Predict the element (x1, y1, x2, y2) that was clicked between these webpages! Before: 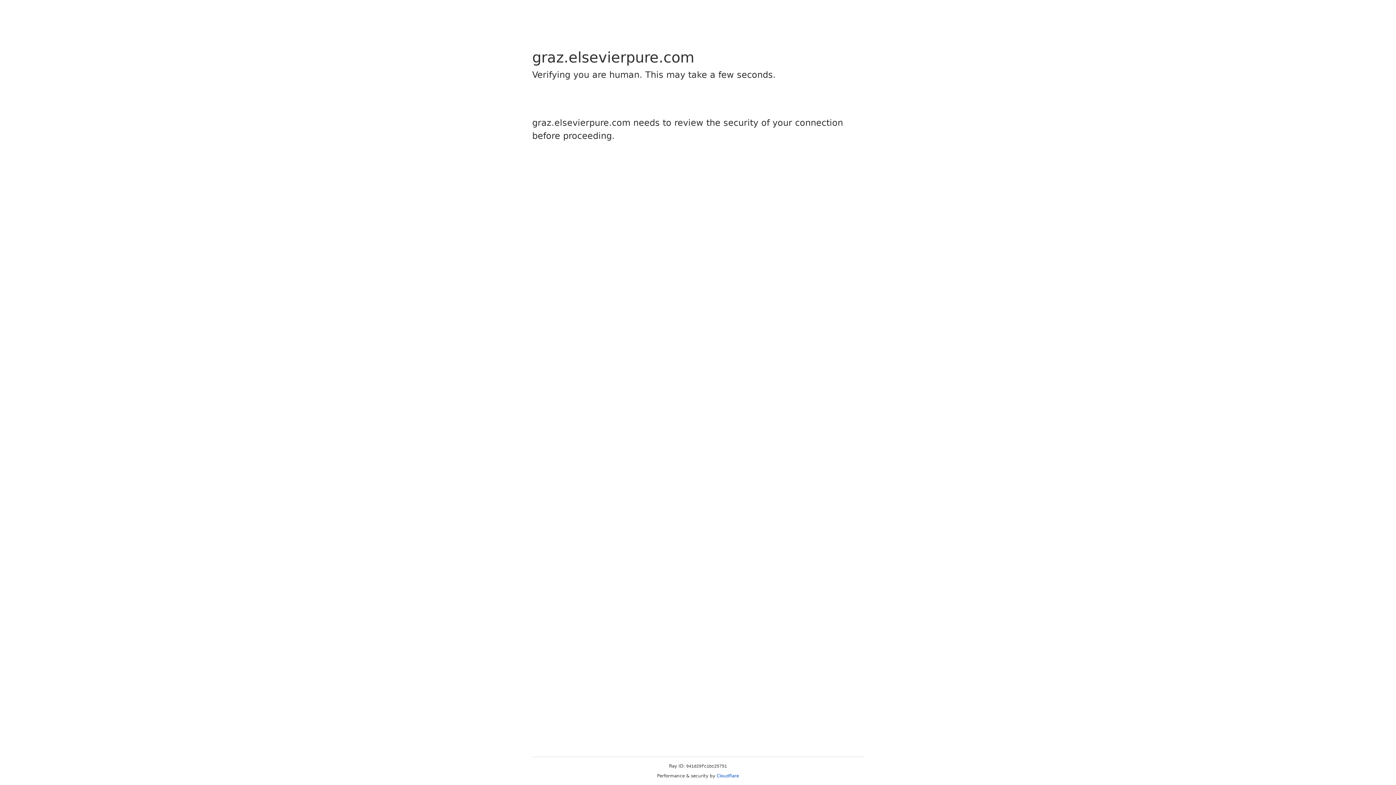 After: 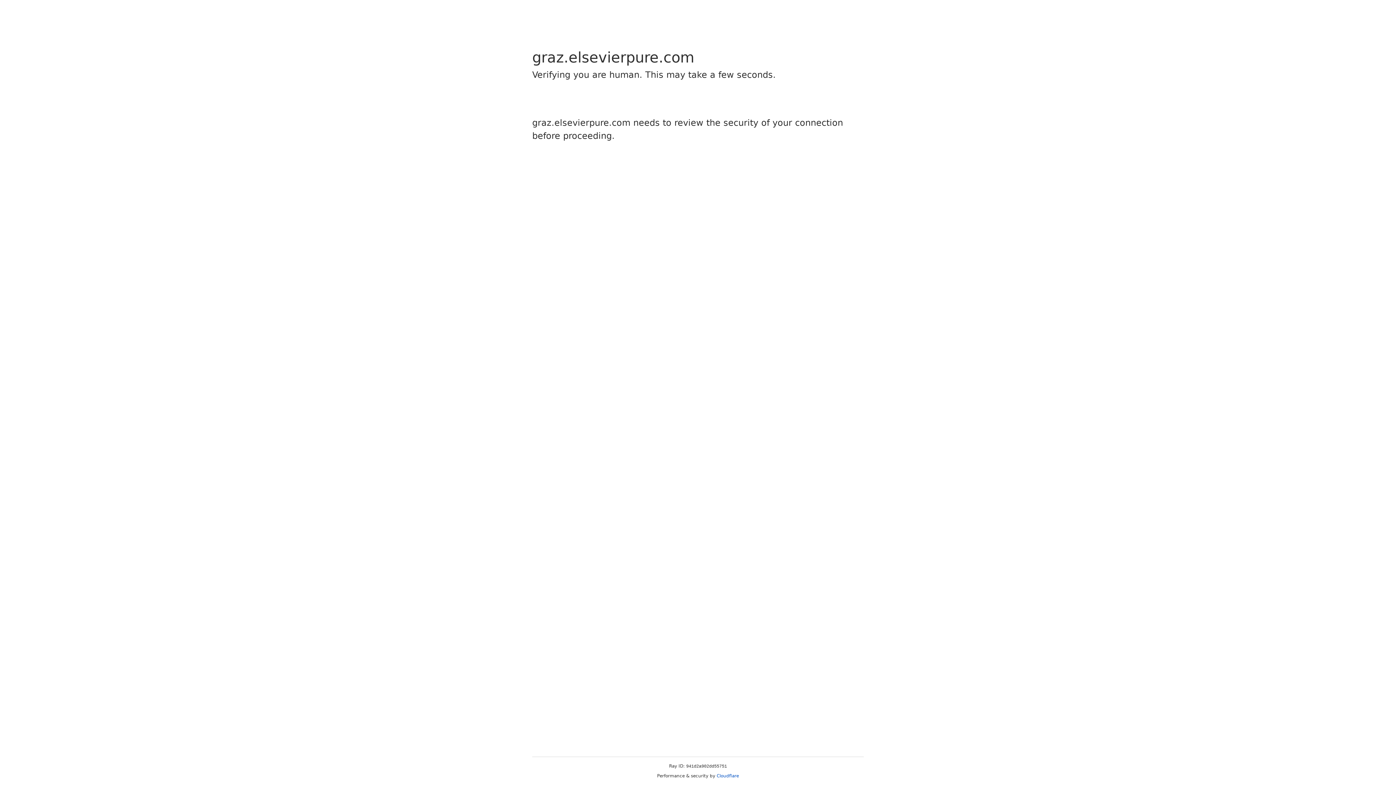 Action: bbox: (716, 773, 739, 778) label: Cloudflare